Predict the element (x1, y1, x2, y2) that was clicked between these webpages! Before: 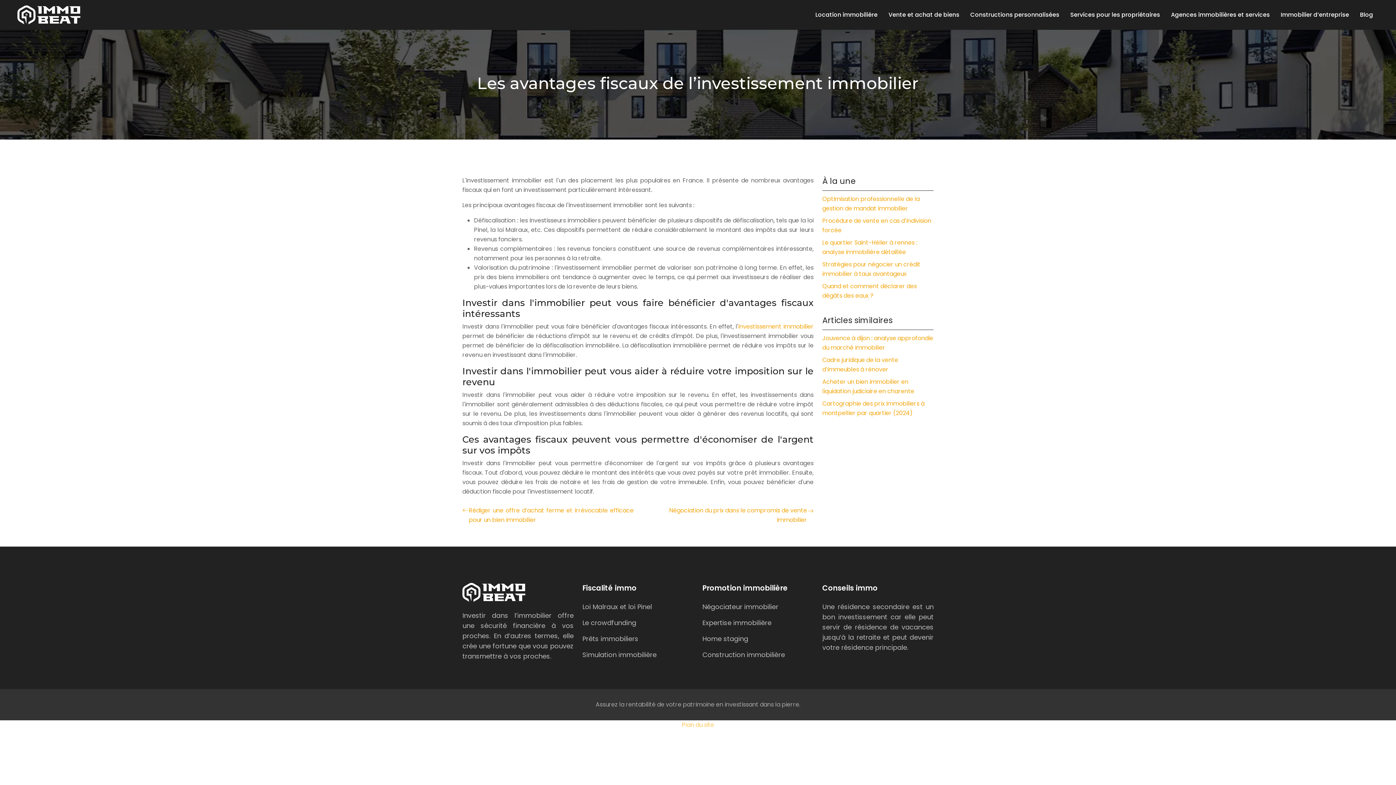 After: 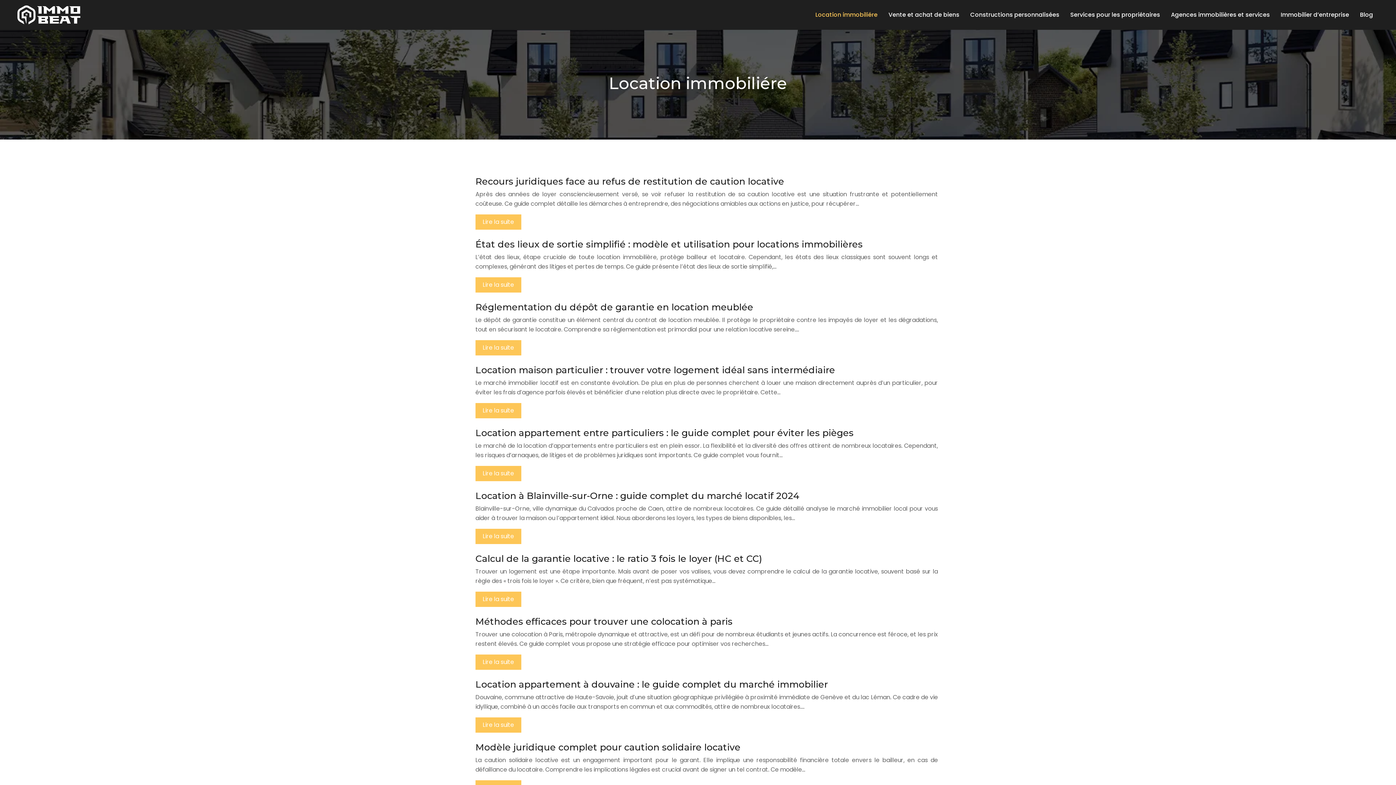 Action: label: Location immobiliére bbox: (815, 10, 877, 19)